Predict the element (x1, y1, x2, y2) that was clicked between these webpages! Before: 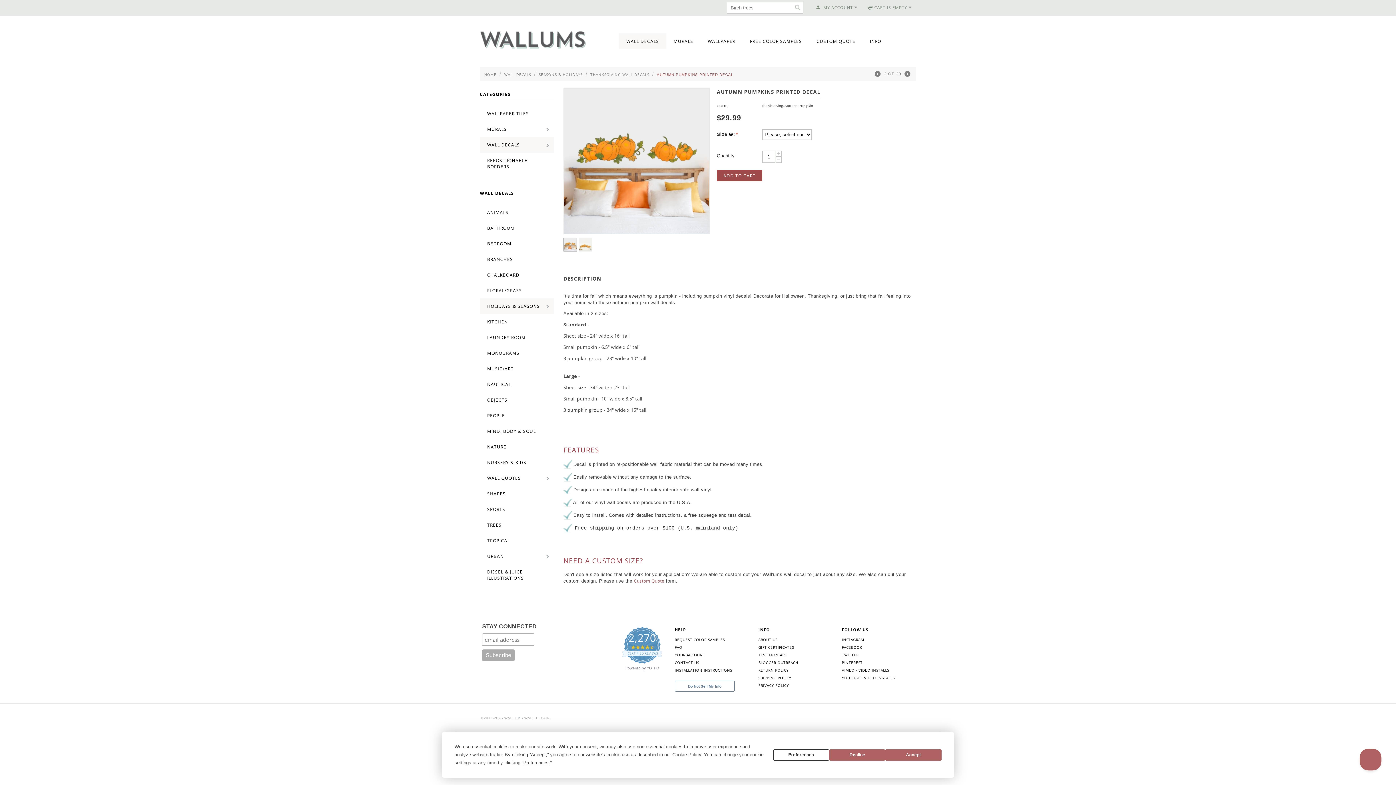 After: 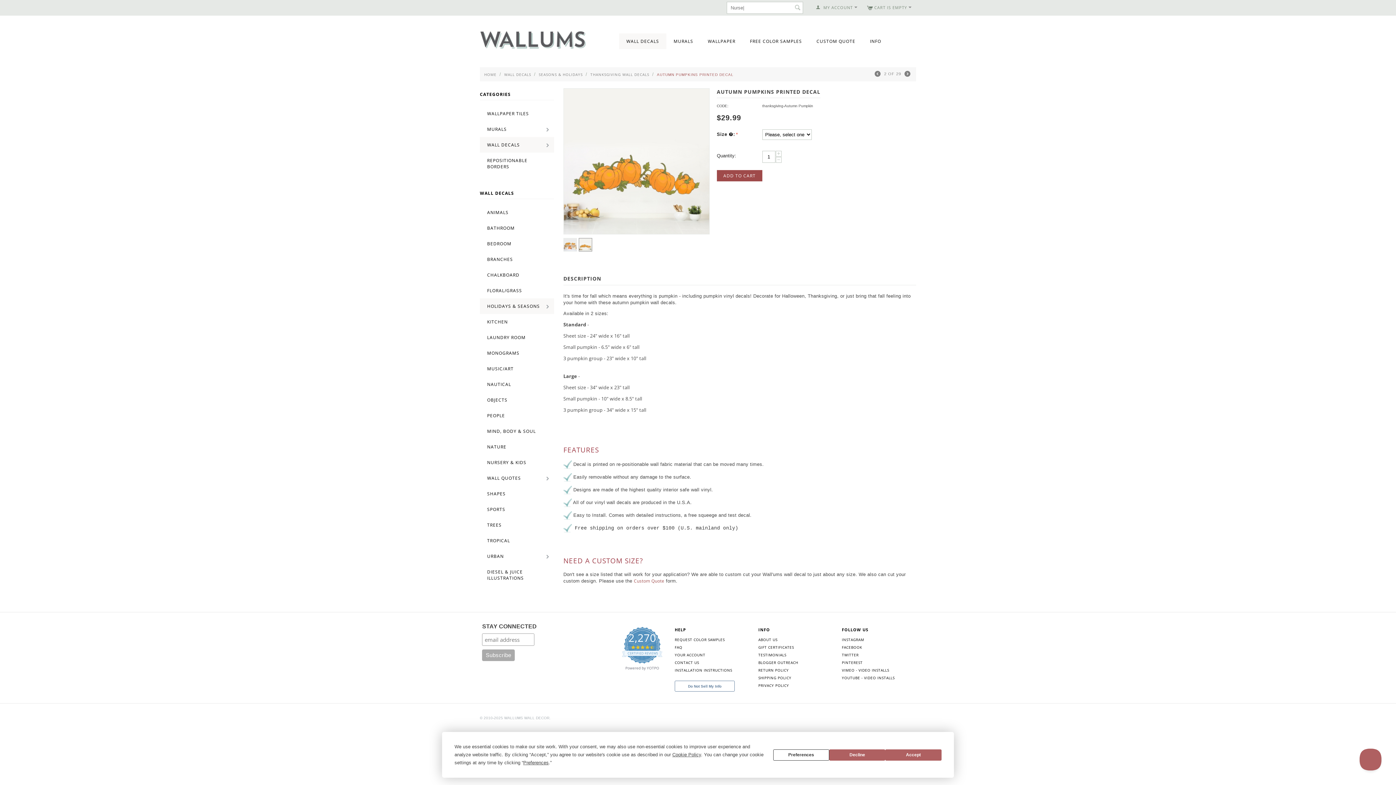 Action: bbox: (578, 238, 592, 251)